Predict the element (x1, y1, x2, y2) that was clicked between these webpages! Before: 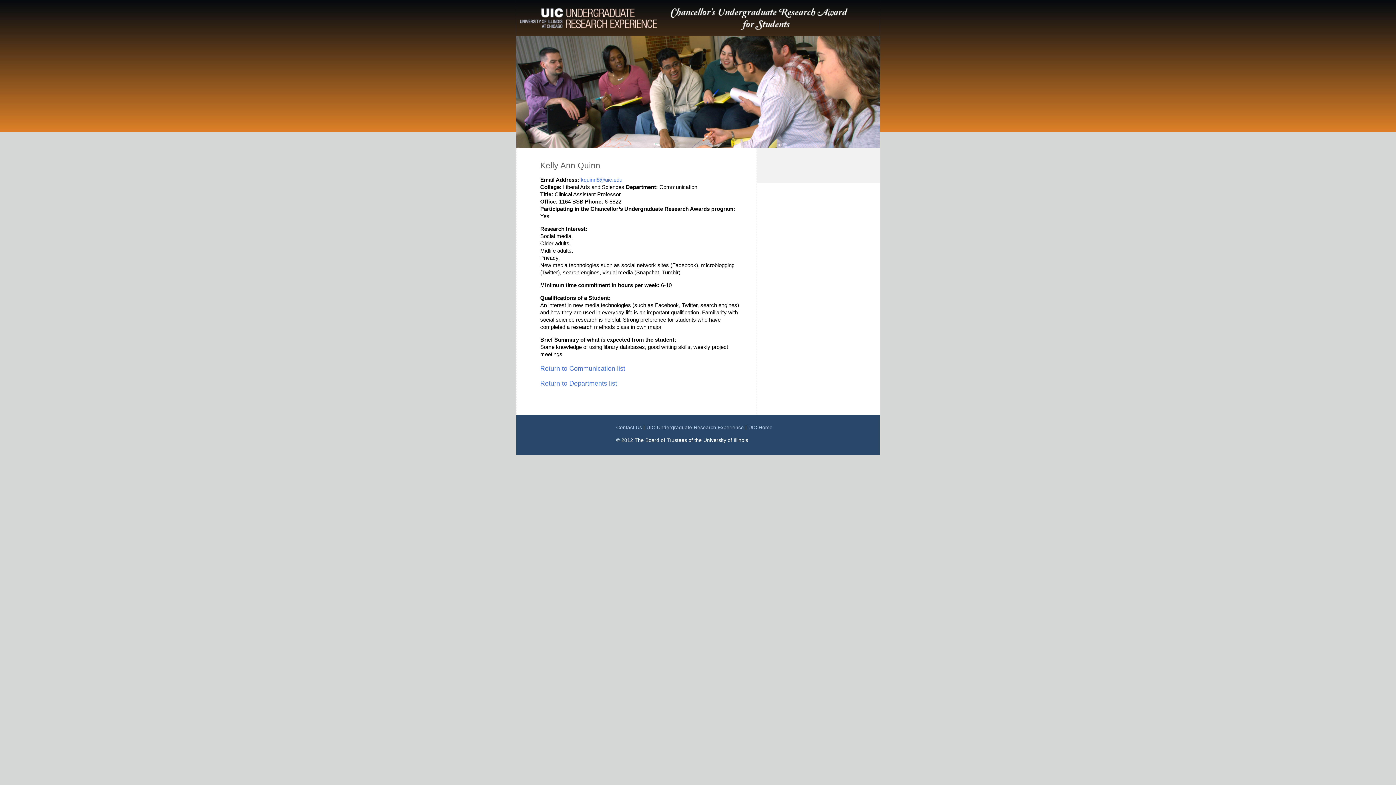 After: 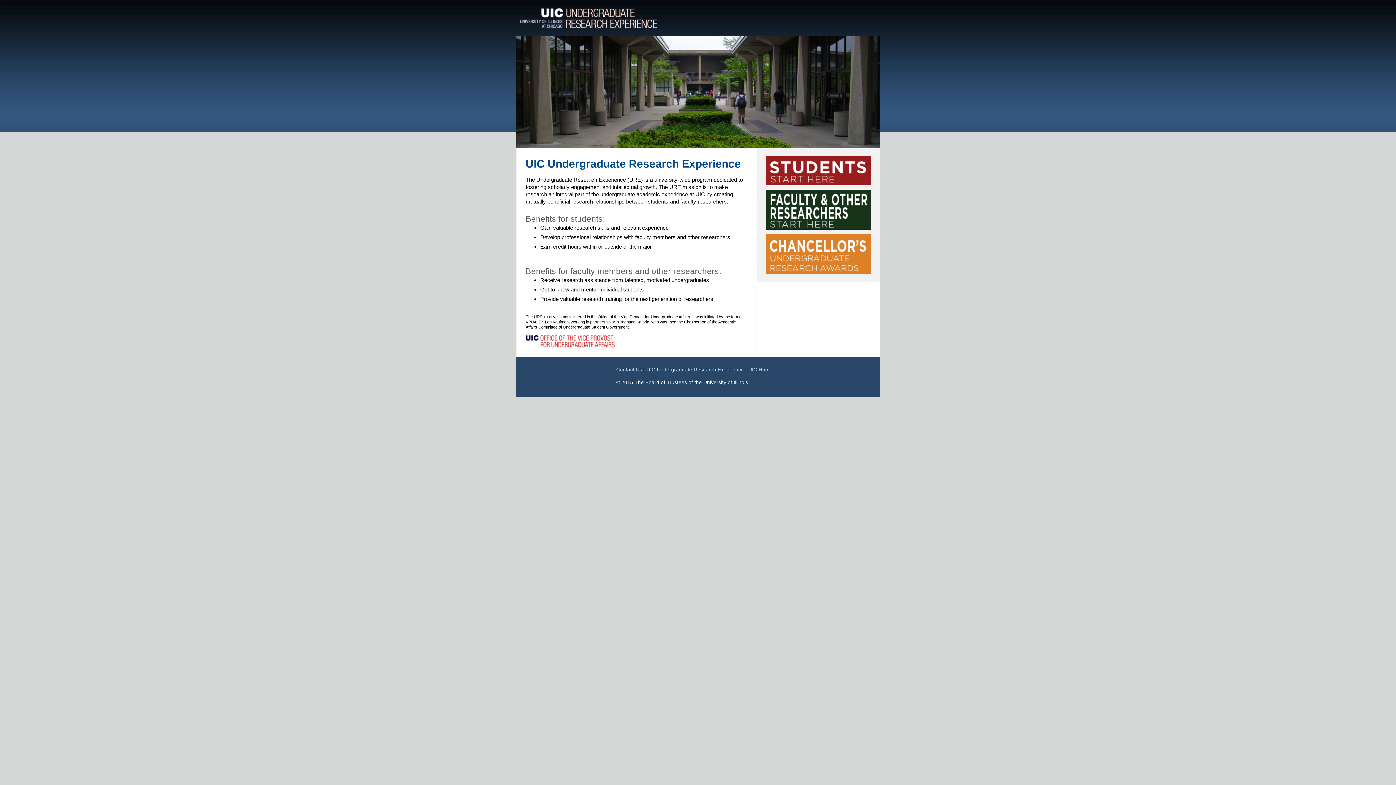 Action: bbox: (646, 424, 744, 430) label: UIC Undergraduate Research Experience